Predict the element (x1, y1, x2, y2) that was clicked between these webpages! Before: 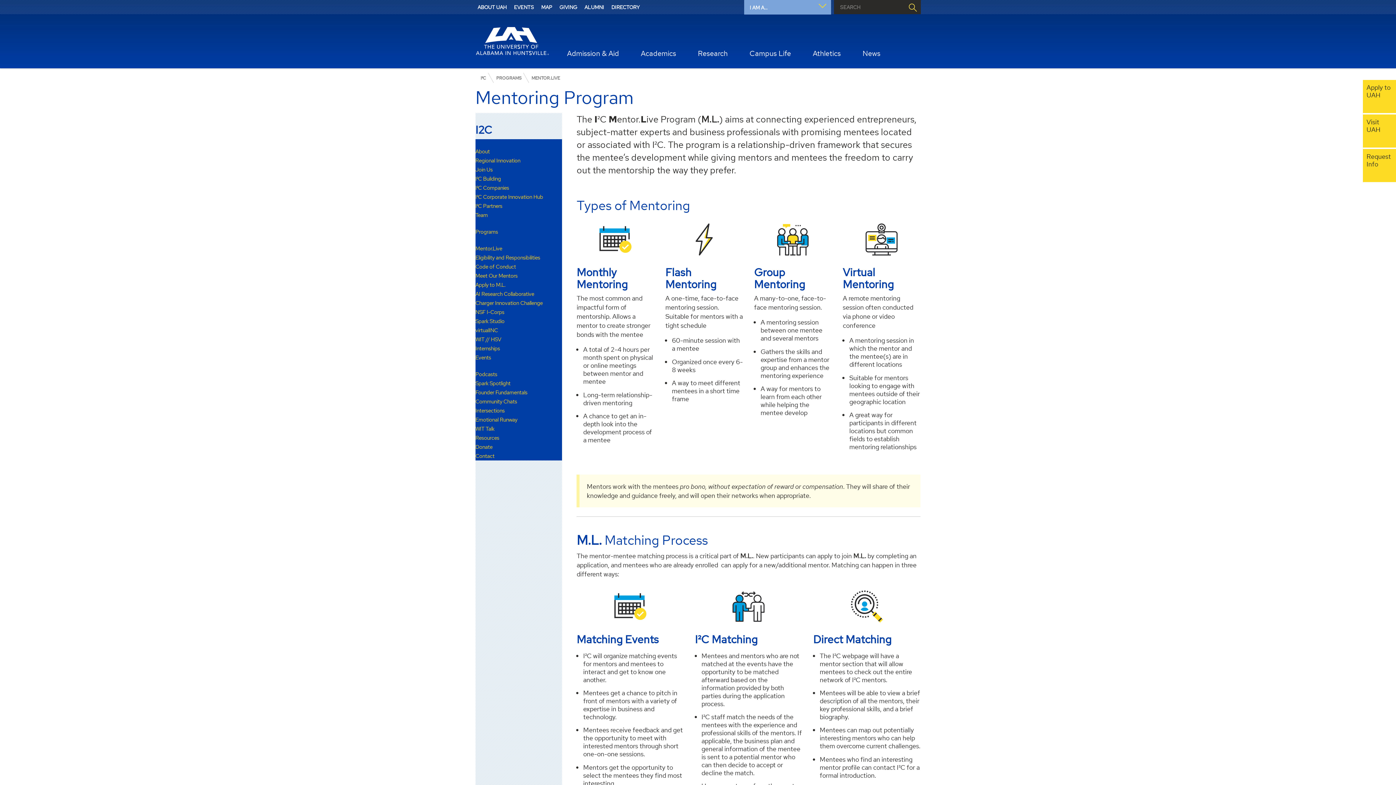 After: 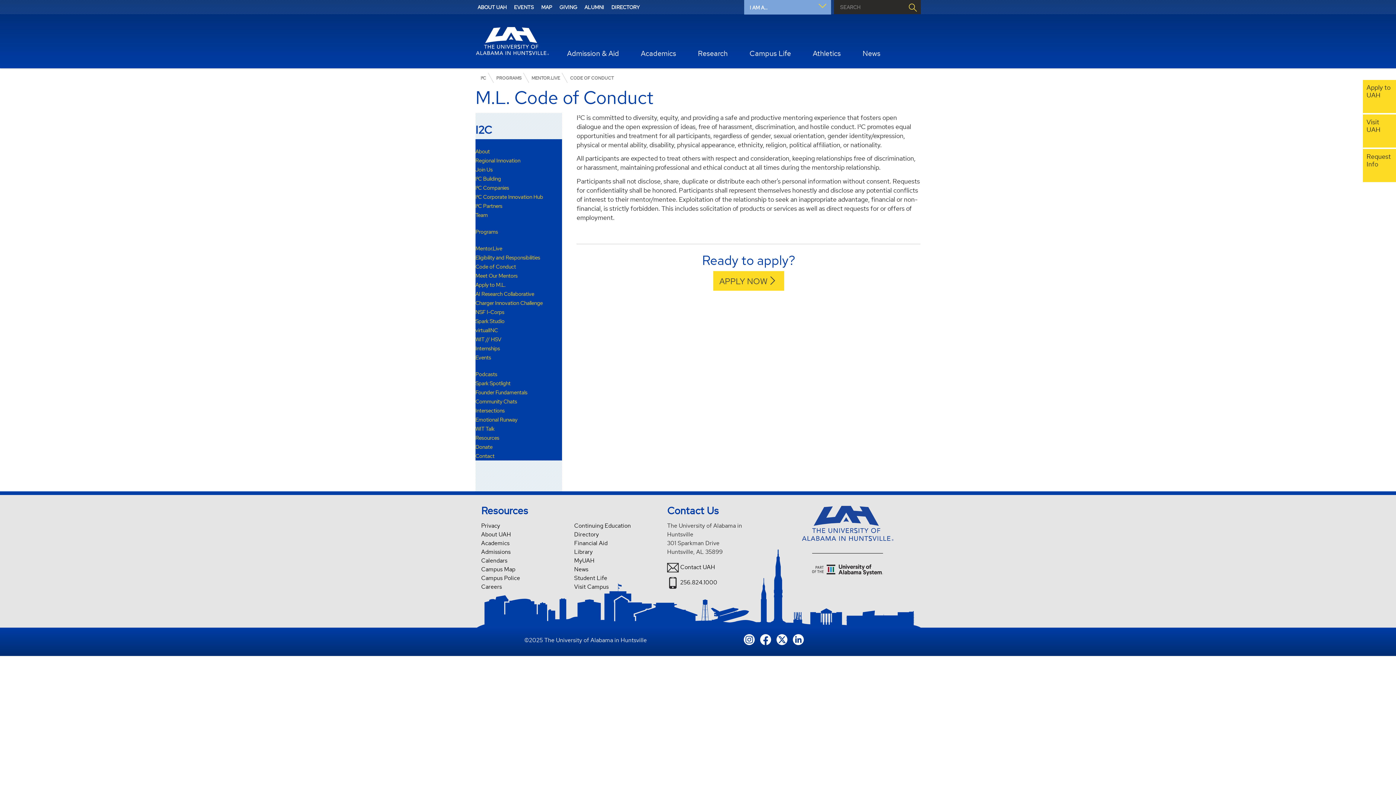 Action: label: Code of Conduct bbox: (475, 262, 562, 271)